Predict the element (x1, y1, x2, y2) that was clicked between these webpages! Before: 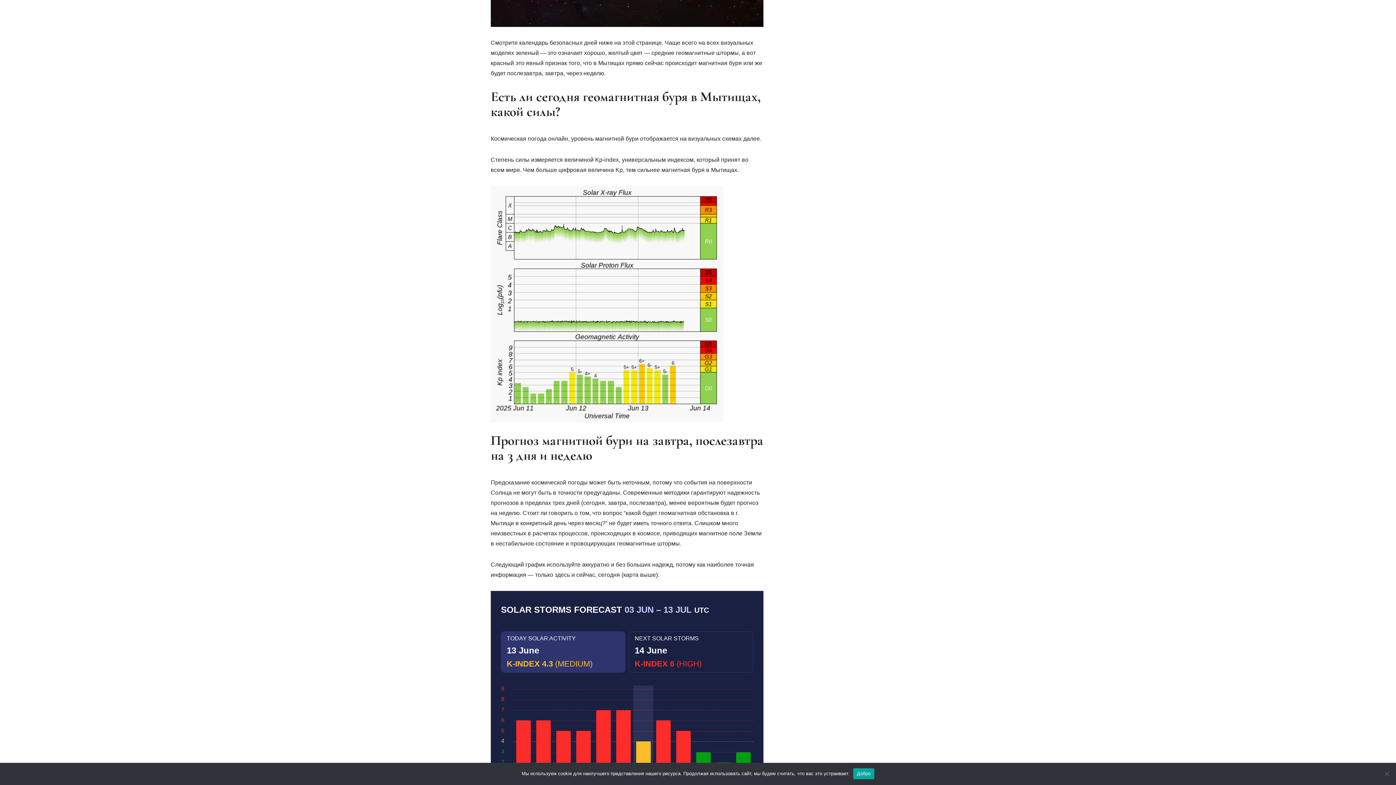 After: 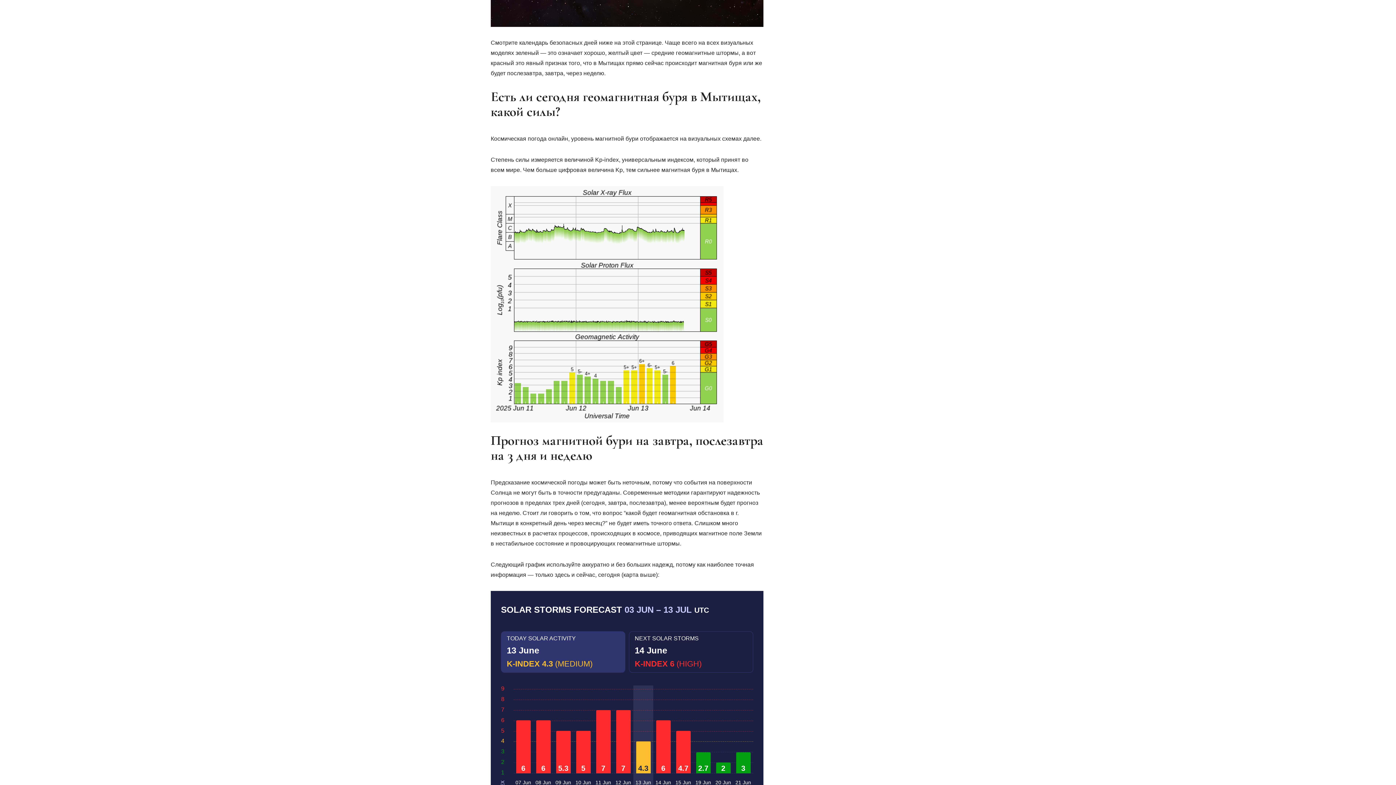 Action: label: Добро bbox: (853, 768, 874, 779)